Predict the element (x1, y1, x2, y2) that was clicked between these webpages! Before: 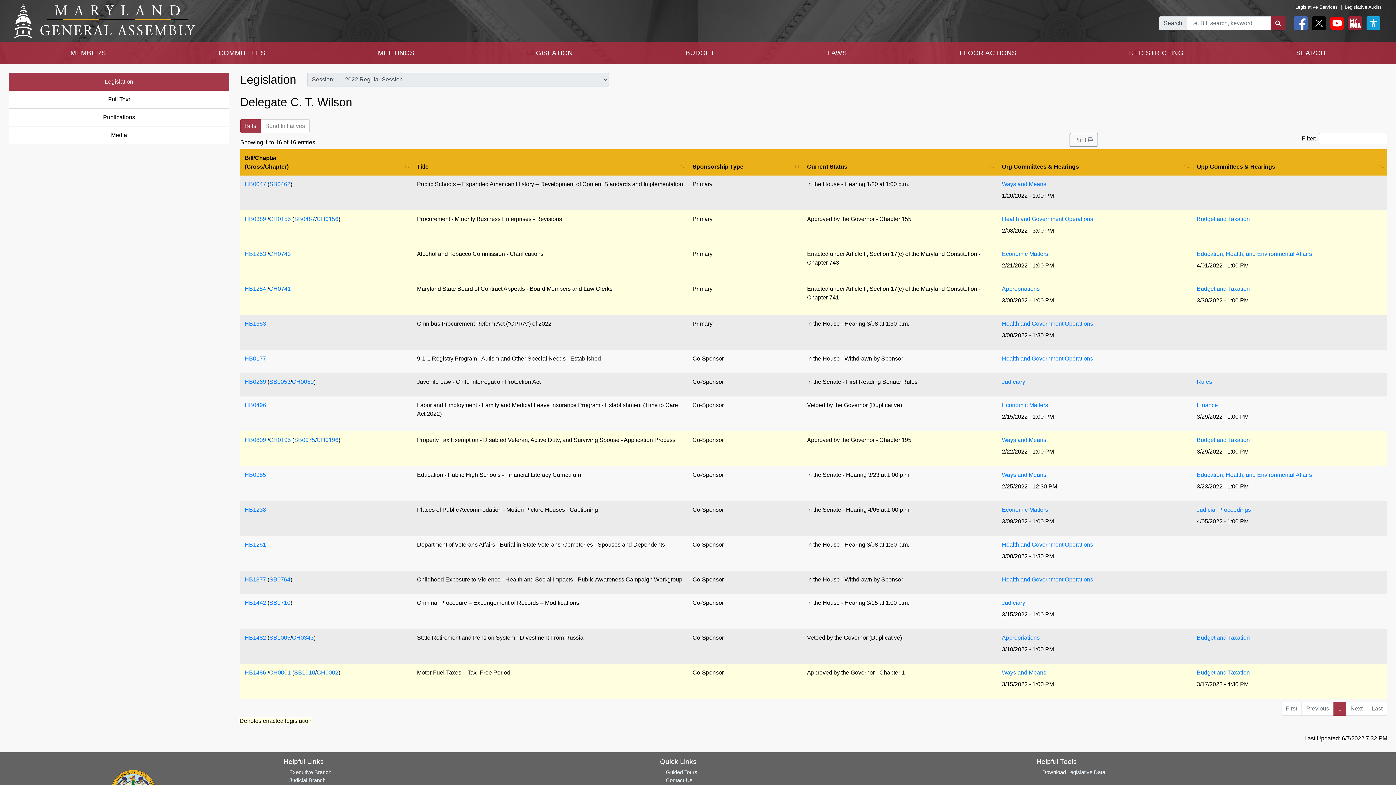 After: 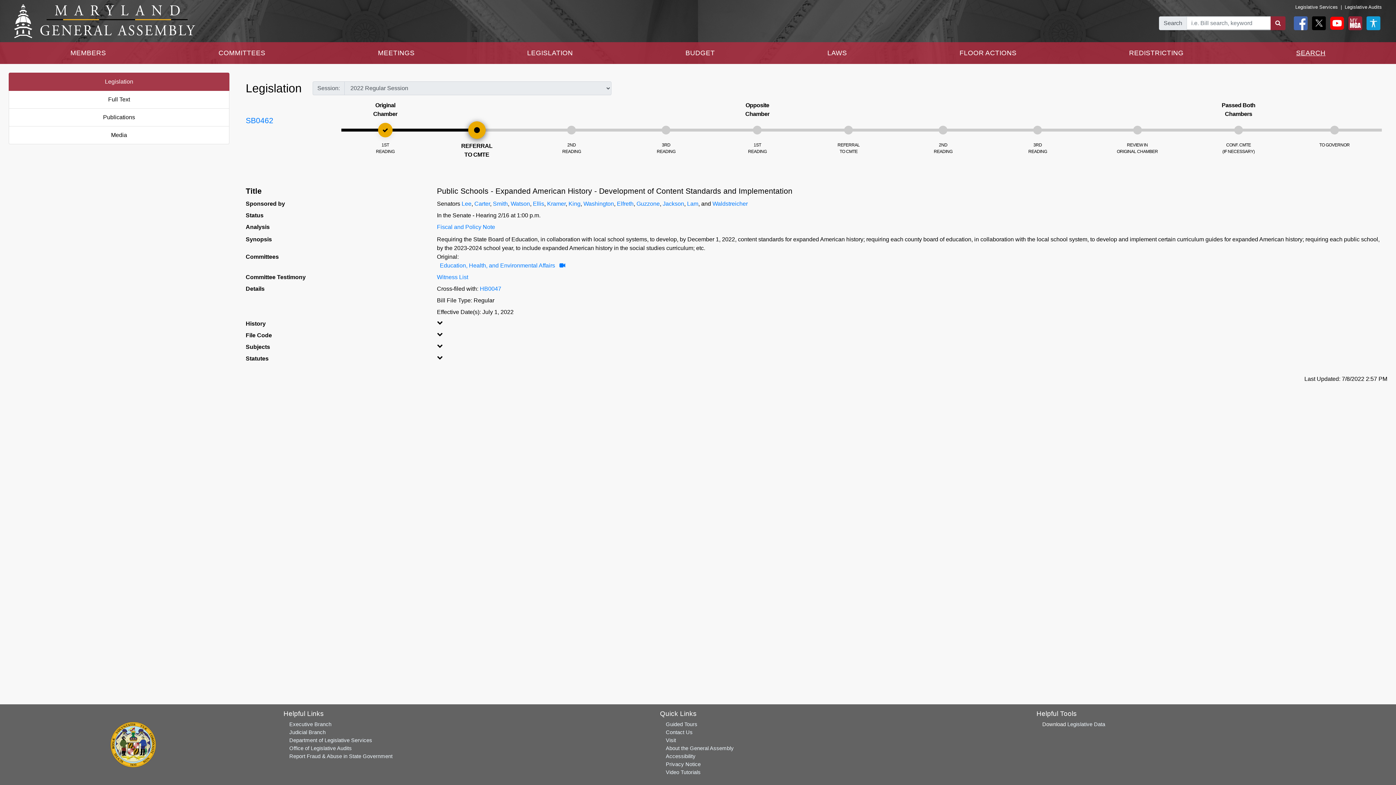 Action: label: SB0462 bbox: (269, 181, 290, 187)